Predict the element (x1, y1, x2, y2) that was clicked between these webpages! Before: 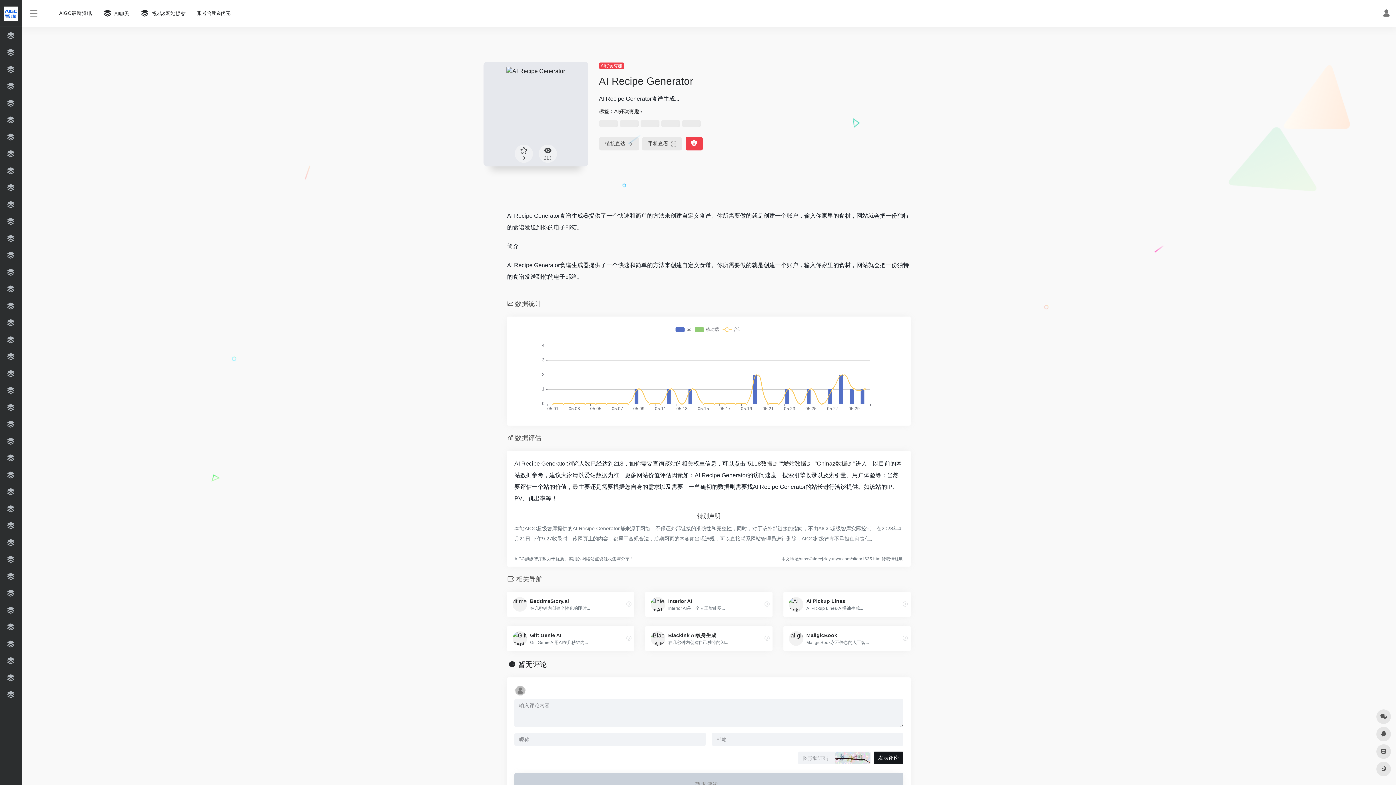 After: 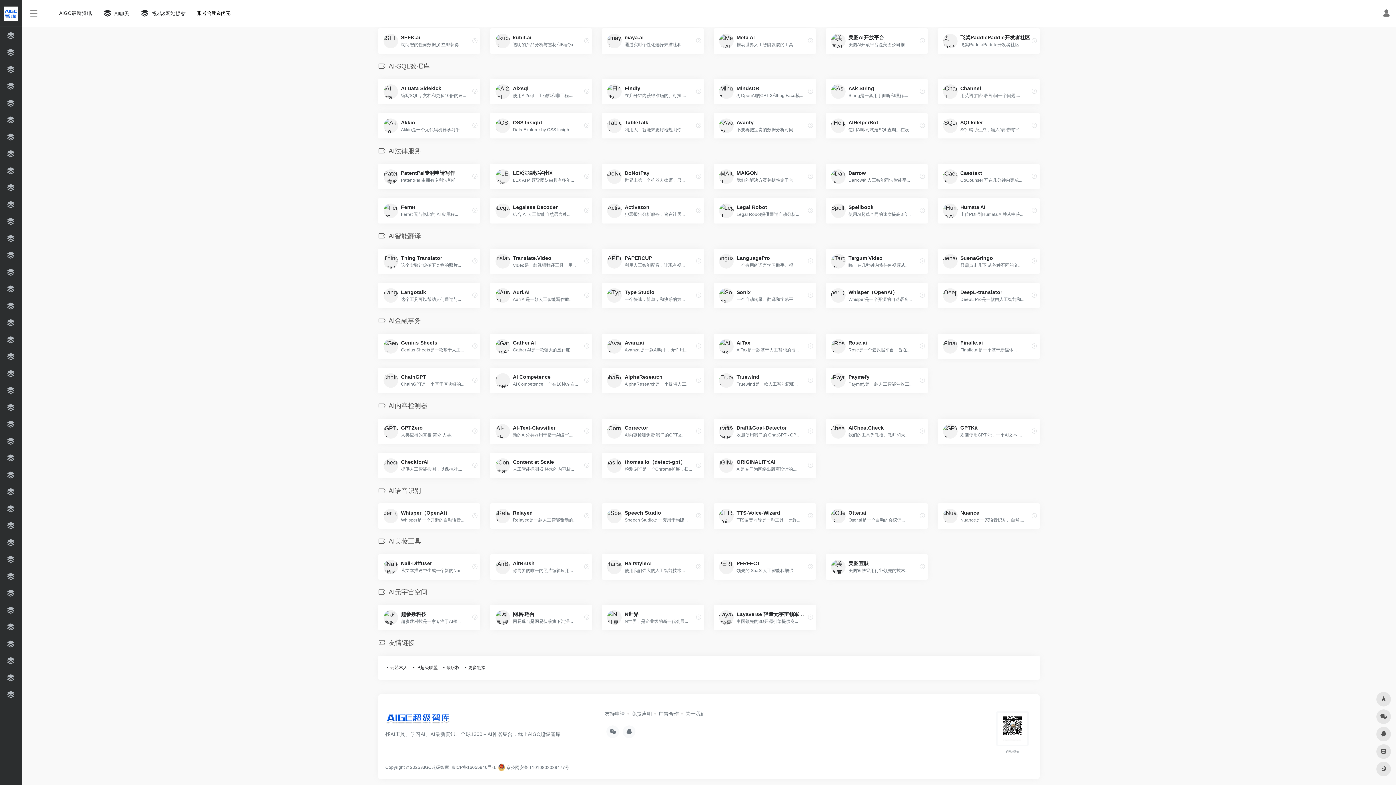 Action: bbox: (2, 636, 18, 652)